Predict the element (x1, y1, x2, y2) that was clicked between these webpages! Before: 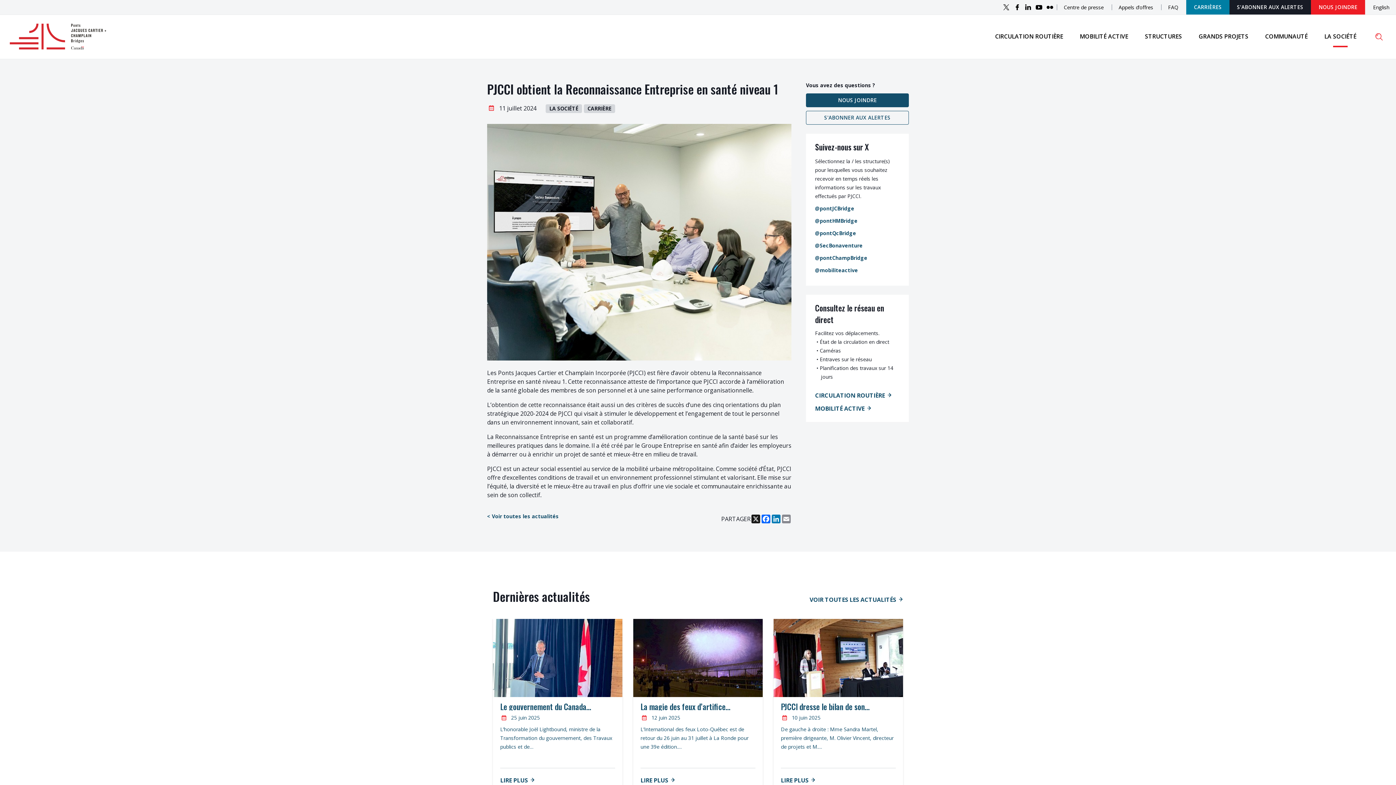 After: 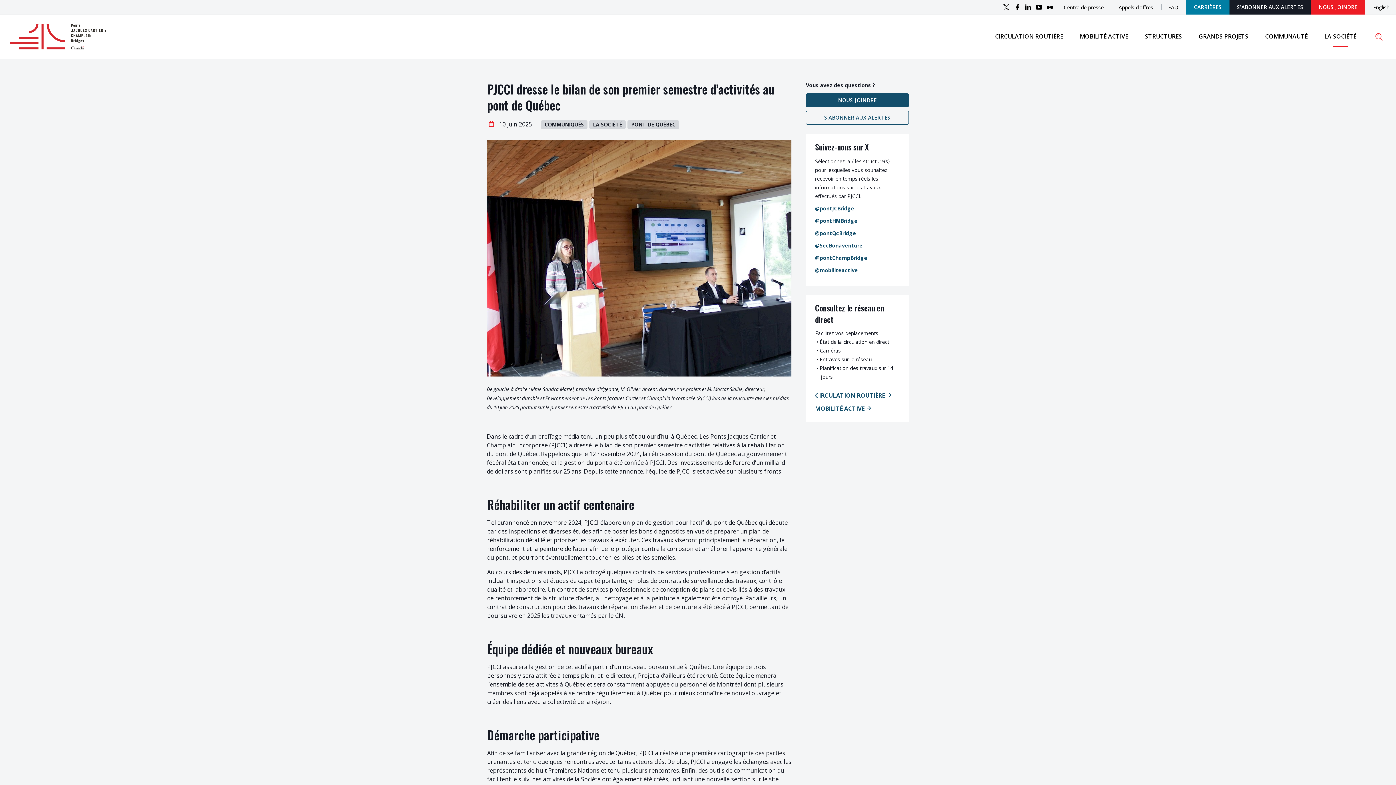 Action: label: PJCCI dresse le bilan de son…
10 juin 2025
De gauche à droite : Mme Sandra Martel, première dirigeante, M. Olivier Vincent, directeur de projets et M.…
LIRE PLUS bbox: (768, 619, 908, 791)